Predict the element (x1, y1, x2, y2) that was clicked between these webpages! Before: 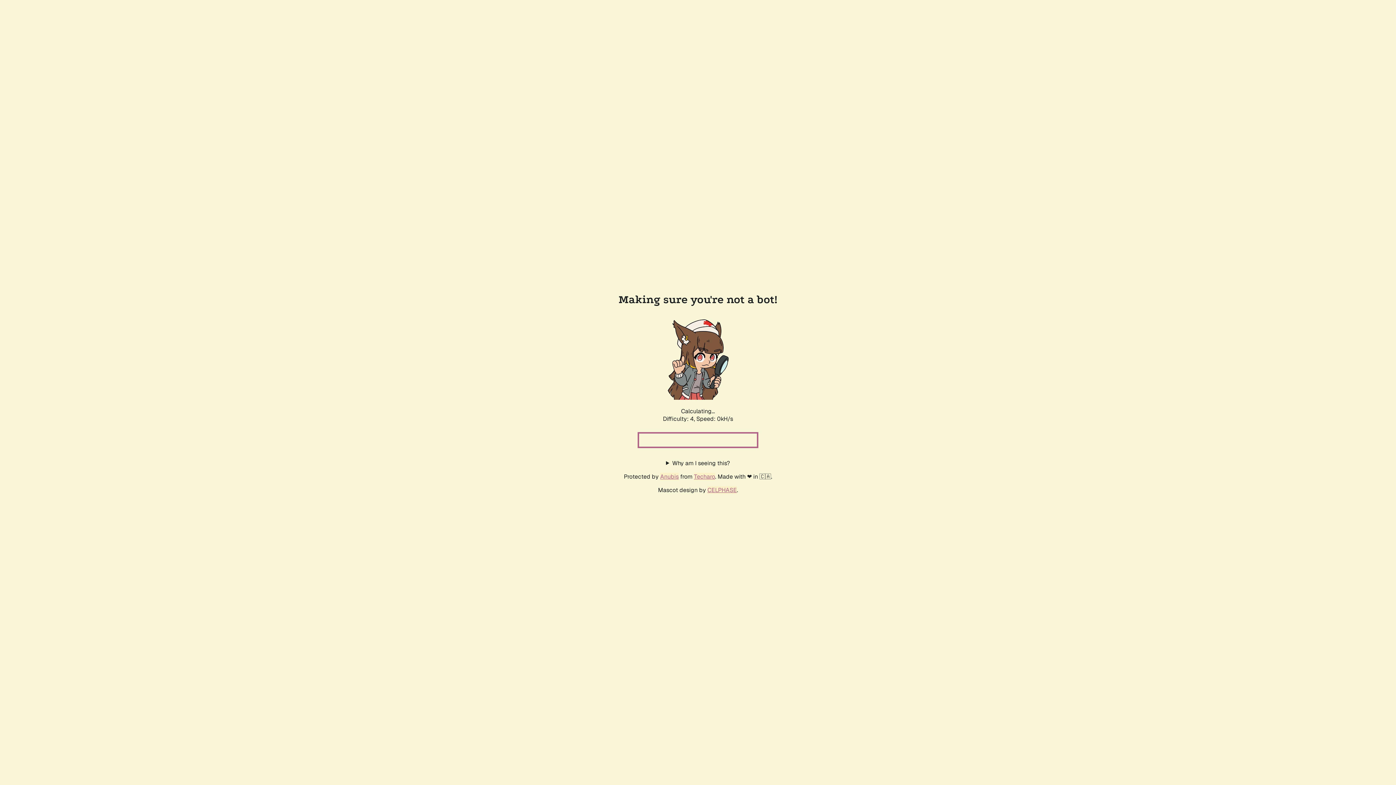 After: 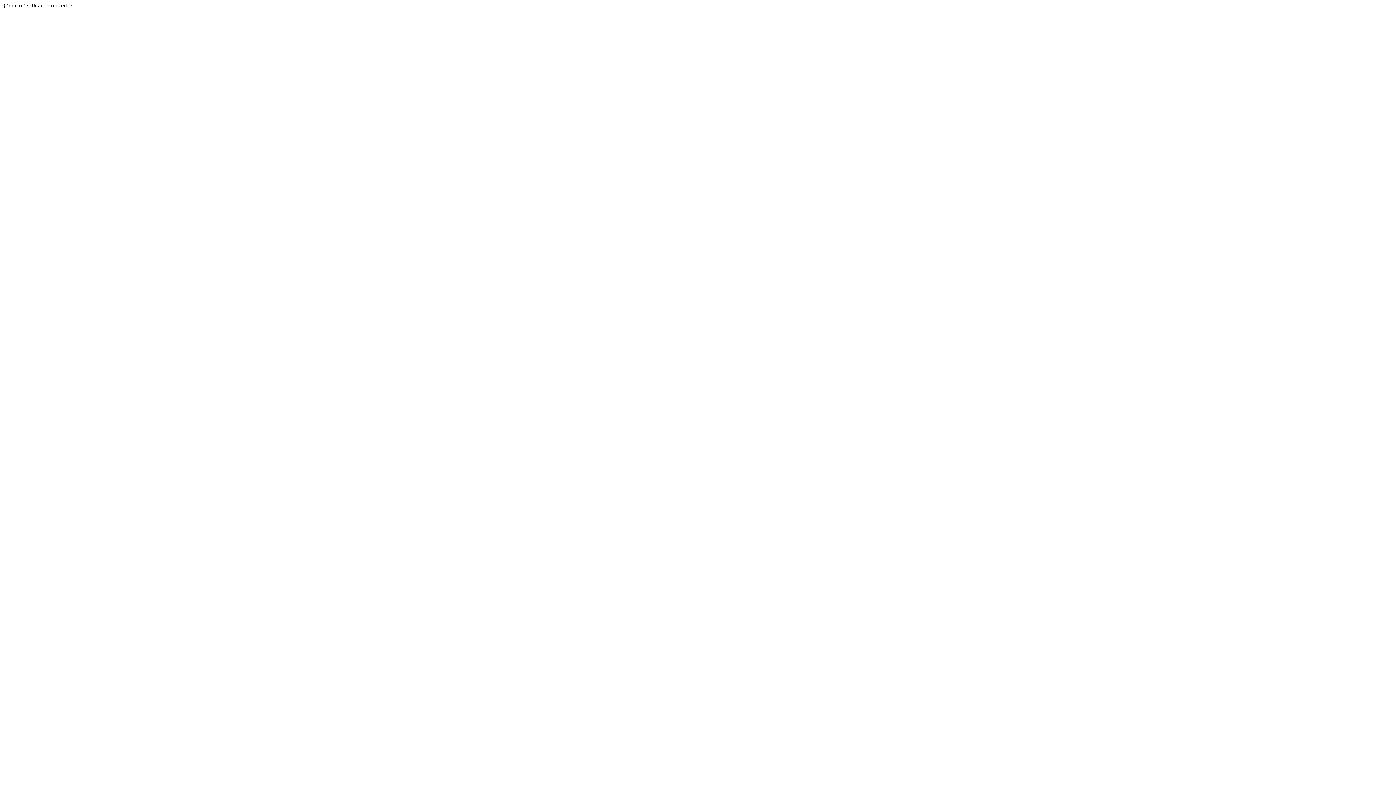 Action: label: Techaro bbox: (694, 472, 715, 480)